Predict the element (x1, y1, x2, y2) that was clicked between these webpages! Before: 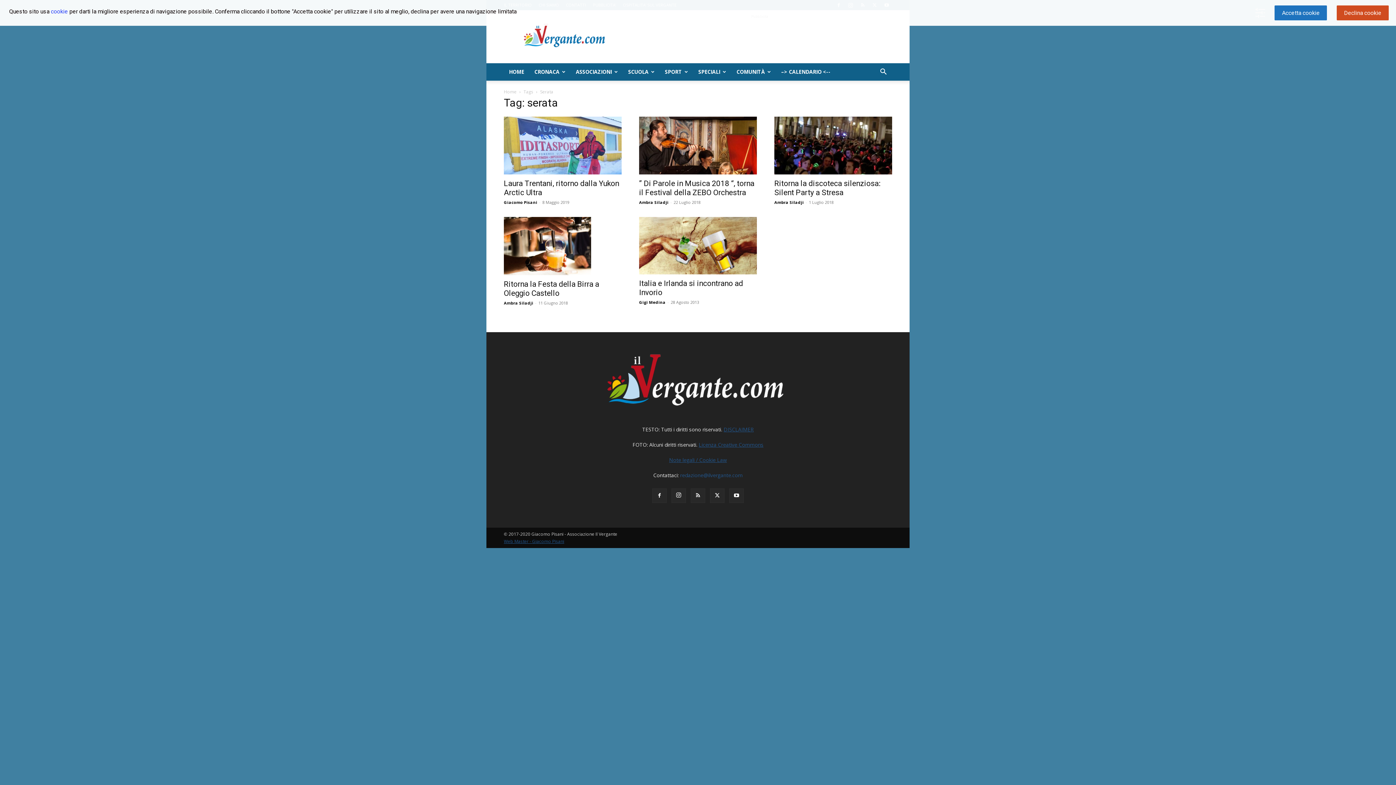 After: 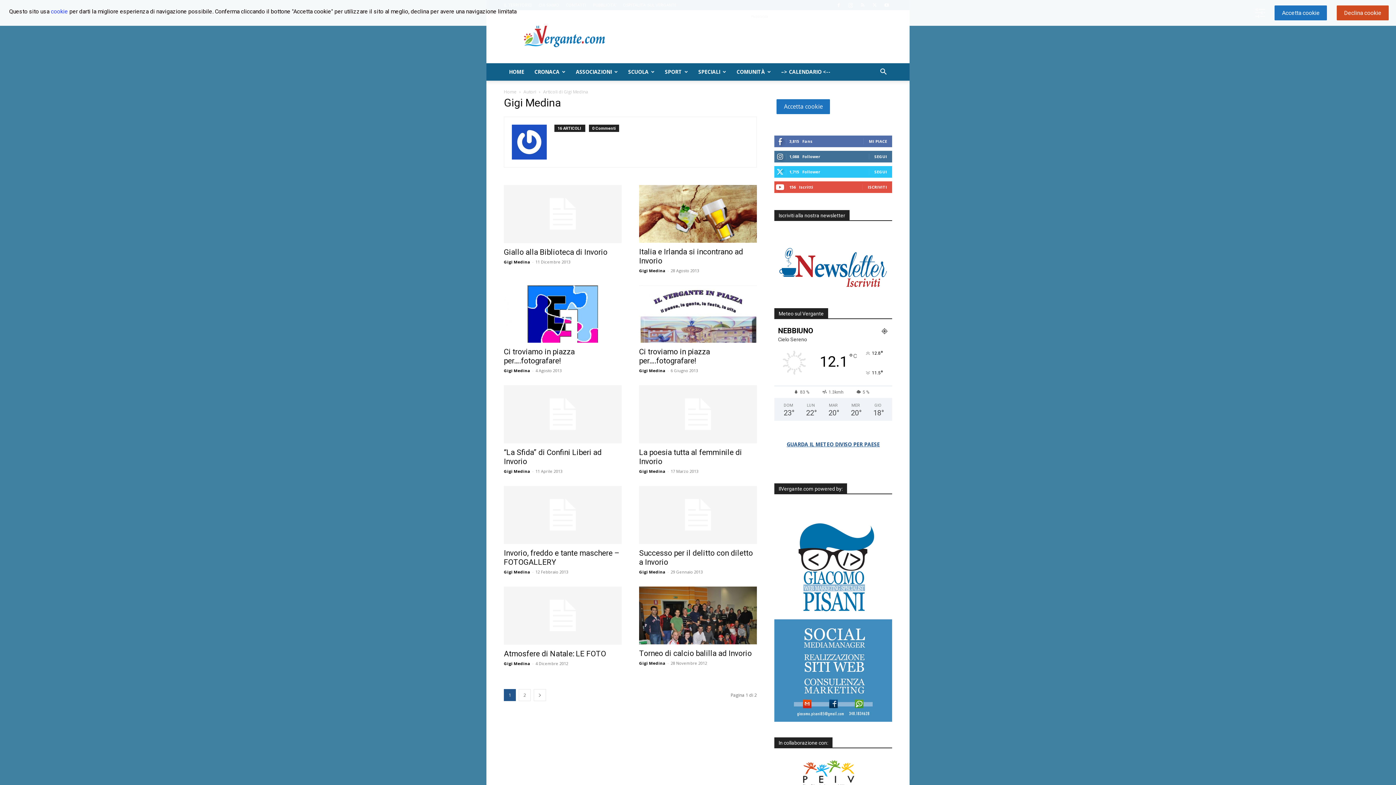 Action: bbox: (639, 299, 665, 305) label: Gigi Medina